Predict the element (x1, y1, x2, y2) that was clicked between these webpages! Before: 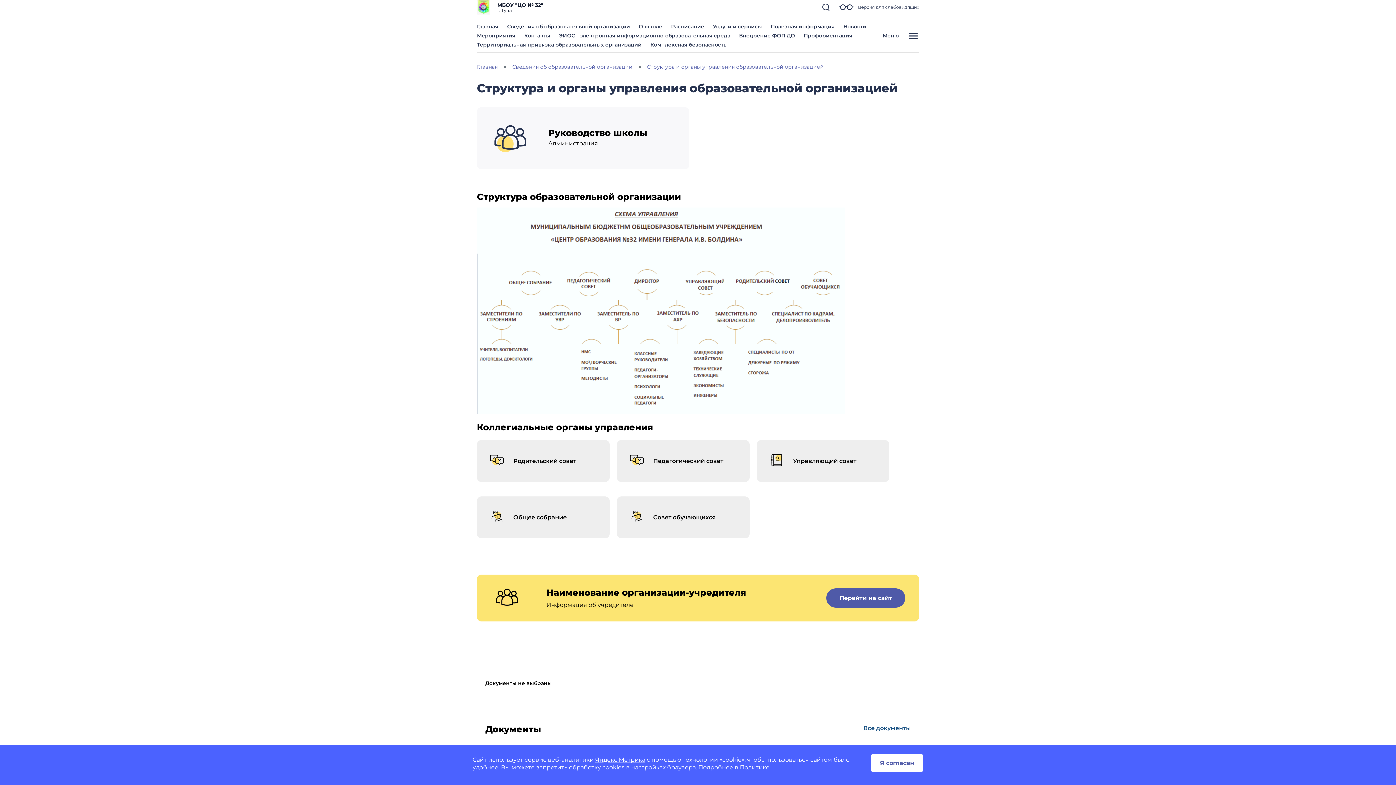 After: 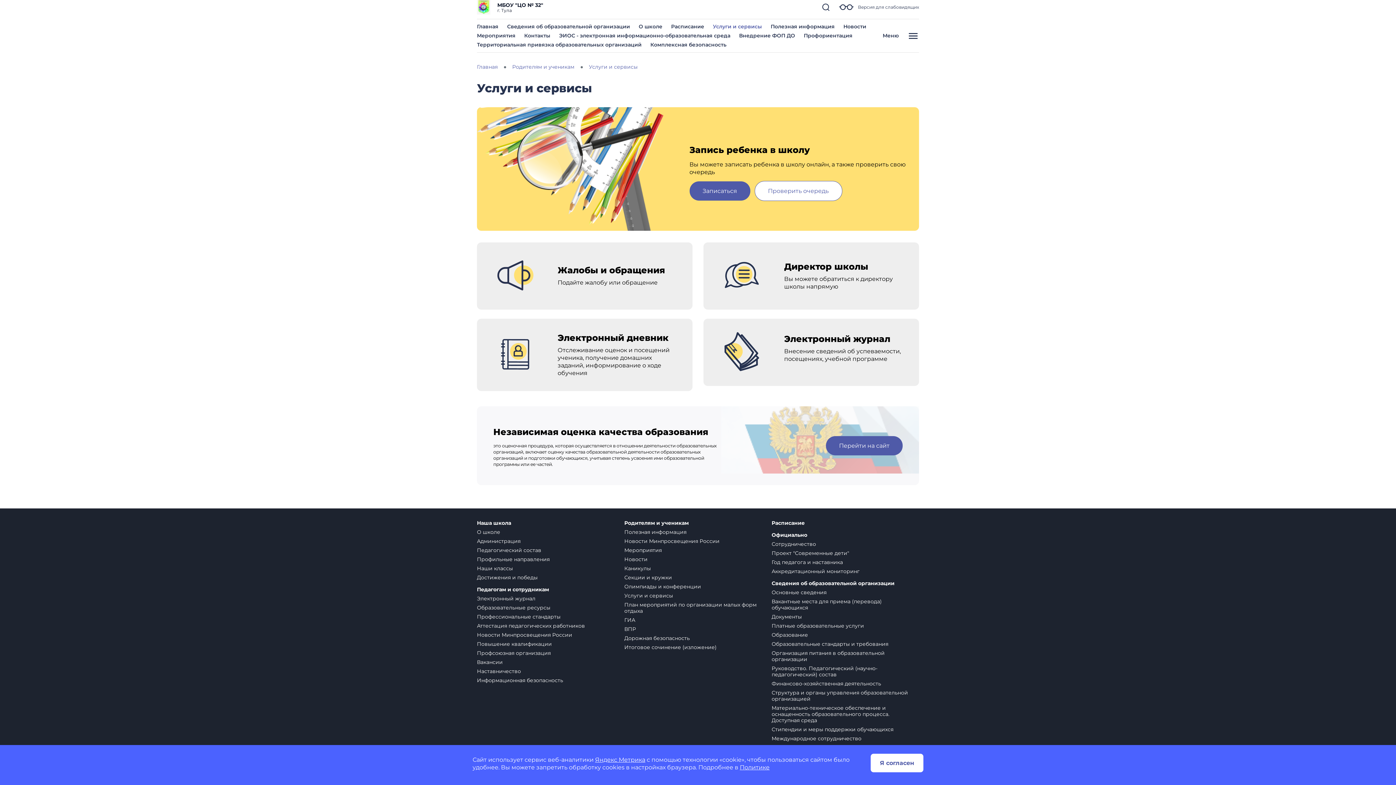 Action: bbox: (713, 23, 762, 29) label: Услуги и сервисы